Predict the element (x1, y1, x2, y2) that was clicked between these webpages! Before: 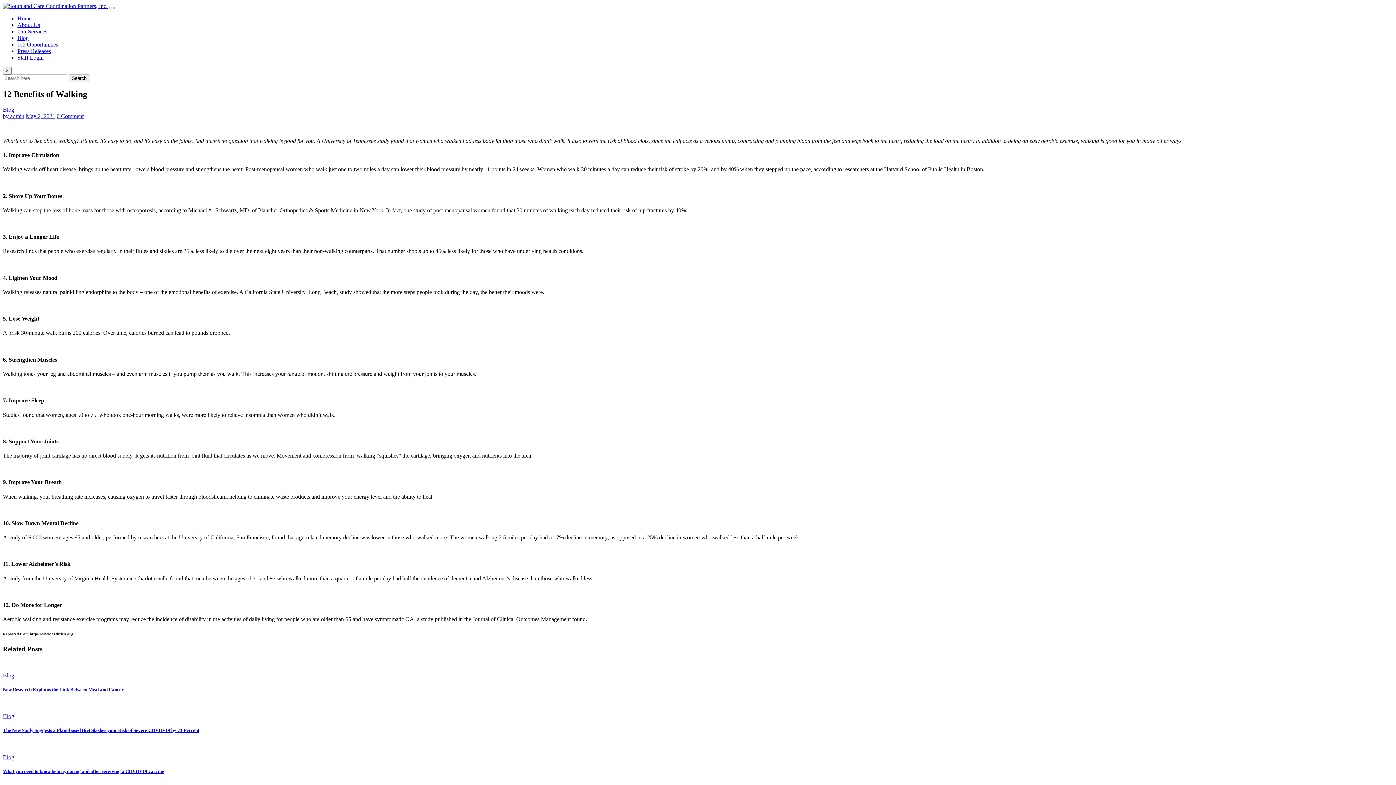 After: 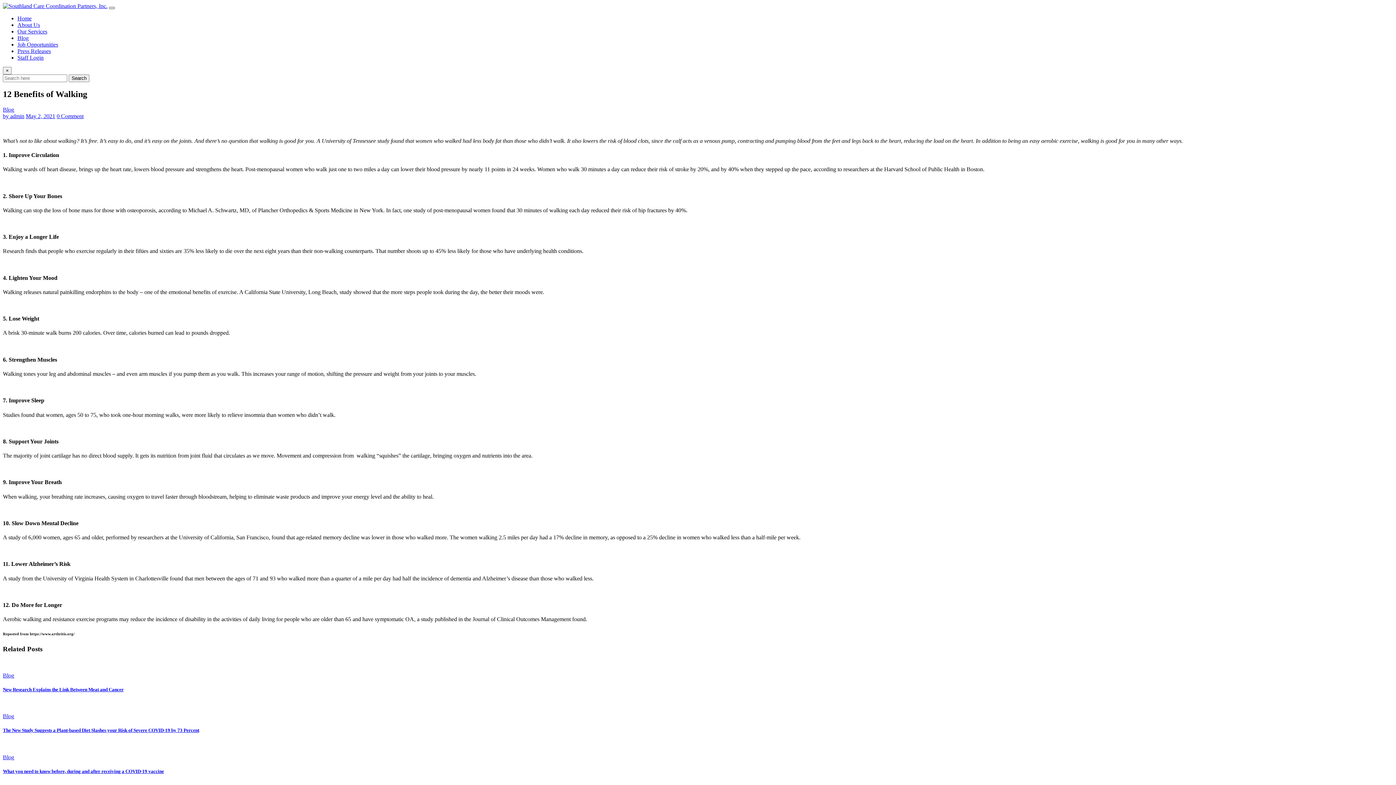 Action: label: Toggle navigation bbox: (109, 6, 114, 9)